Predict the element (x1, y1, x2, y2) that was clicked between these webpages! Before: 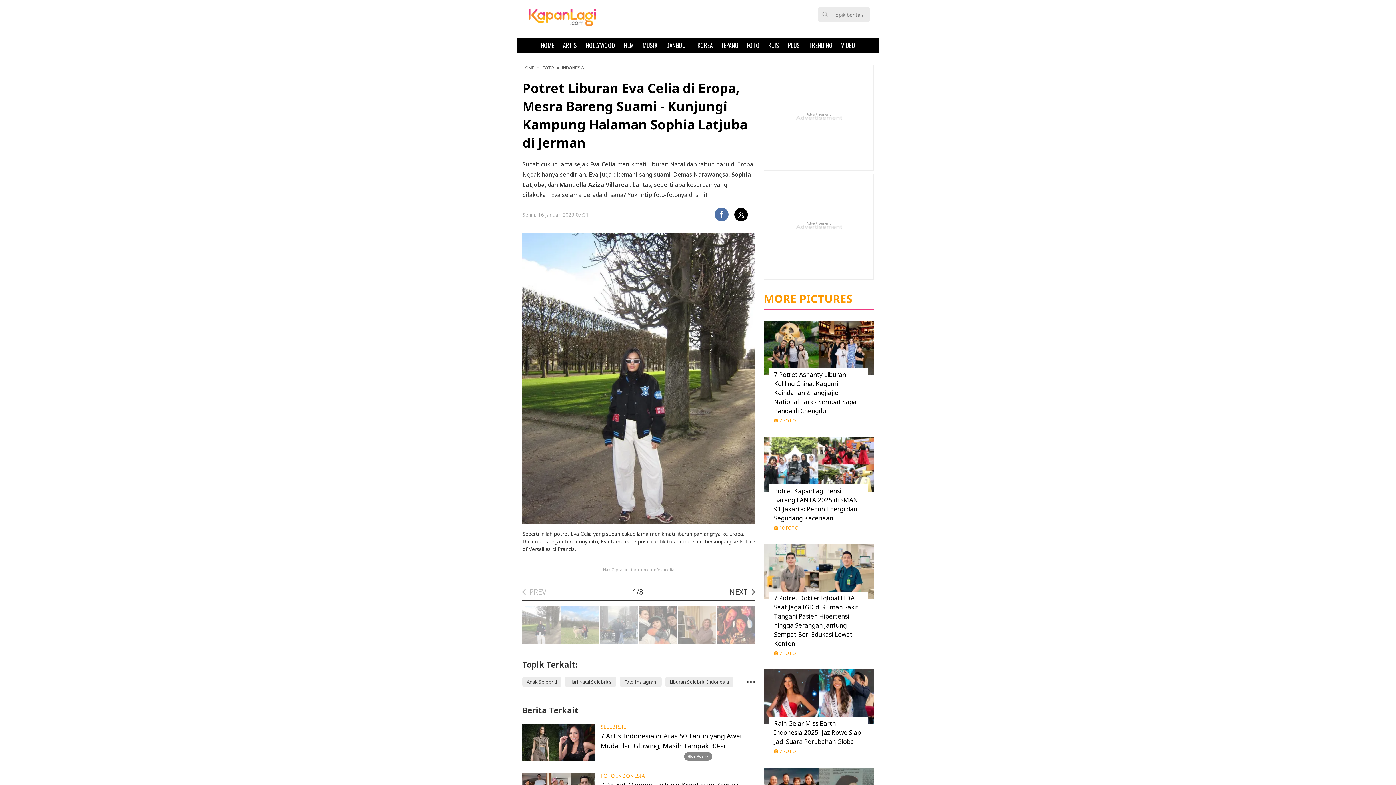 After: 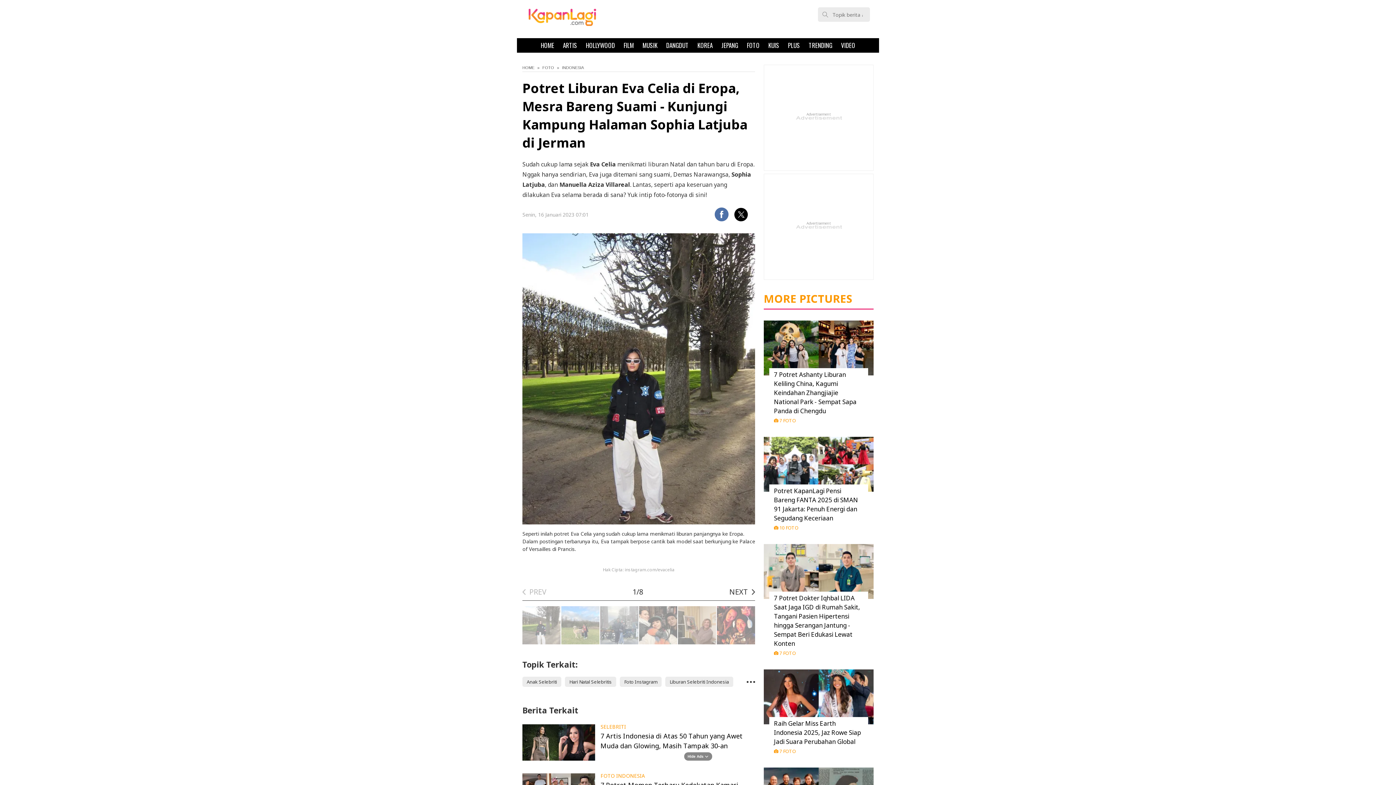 Action: bbox: (522, 584, 546, 600) label: PREV